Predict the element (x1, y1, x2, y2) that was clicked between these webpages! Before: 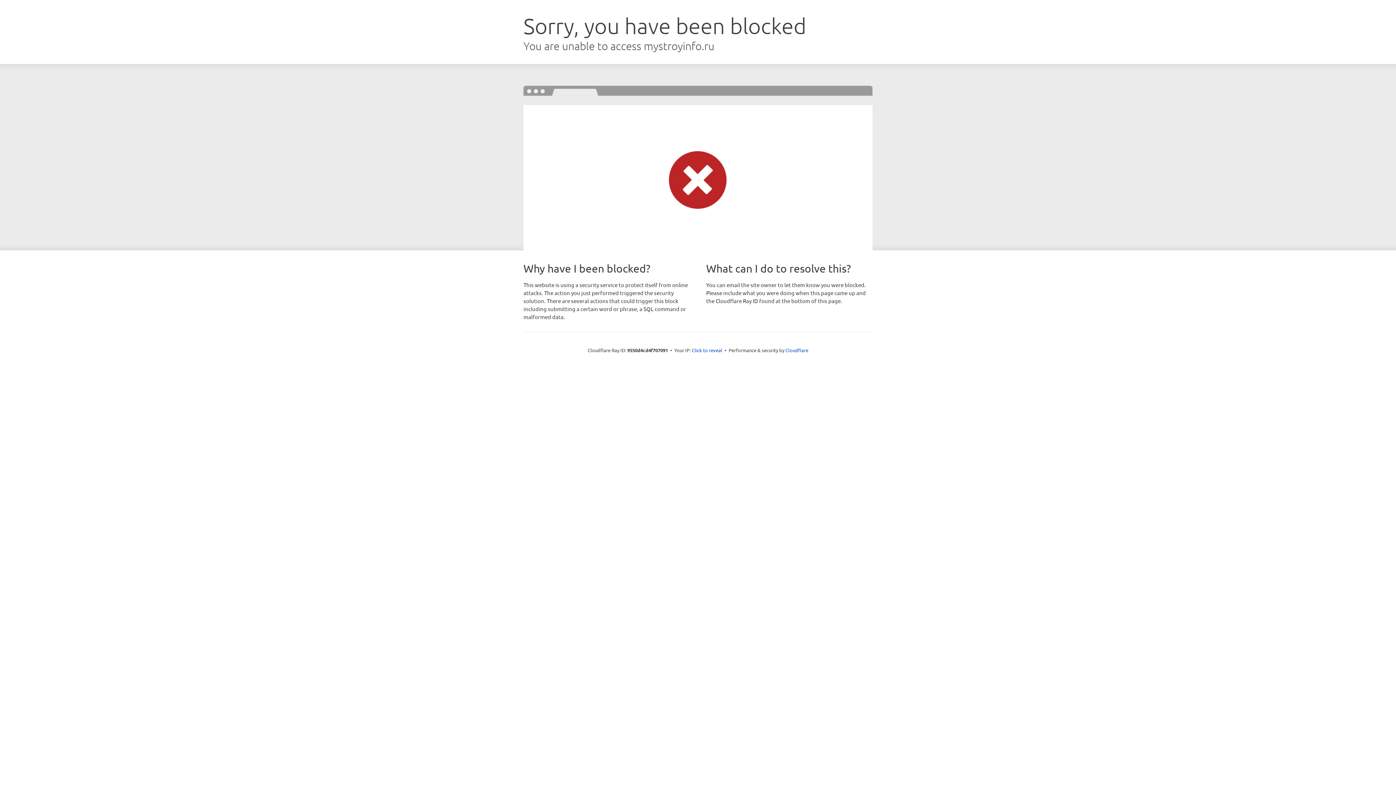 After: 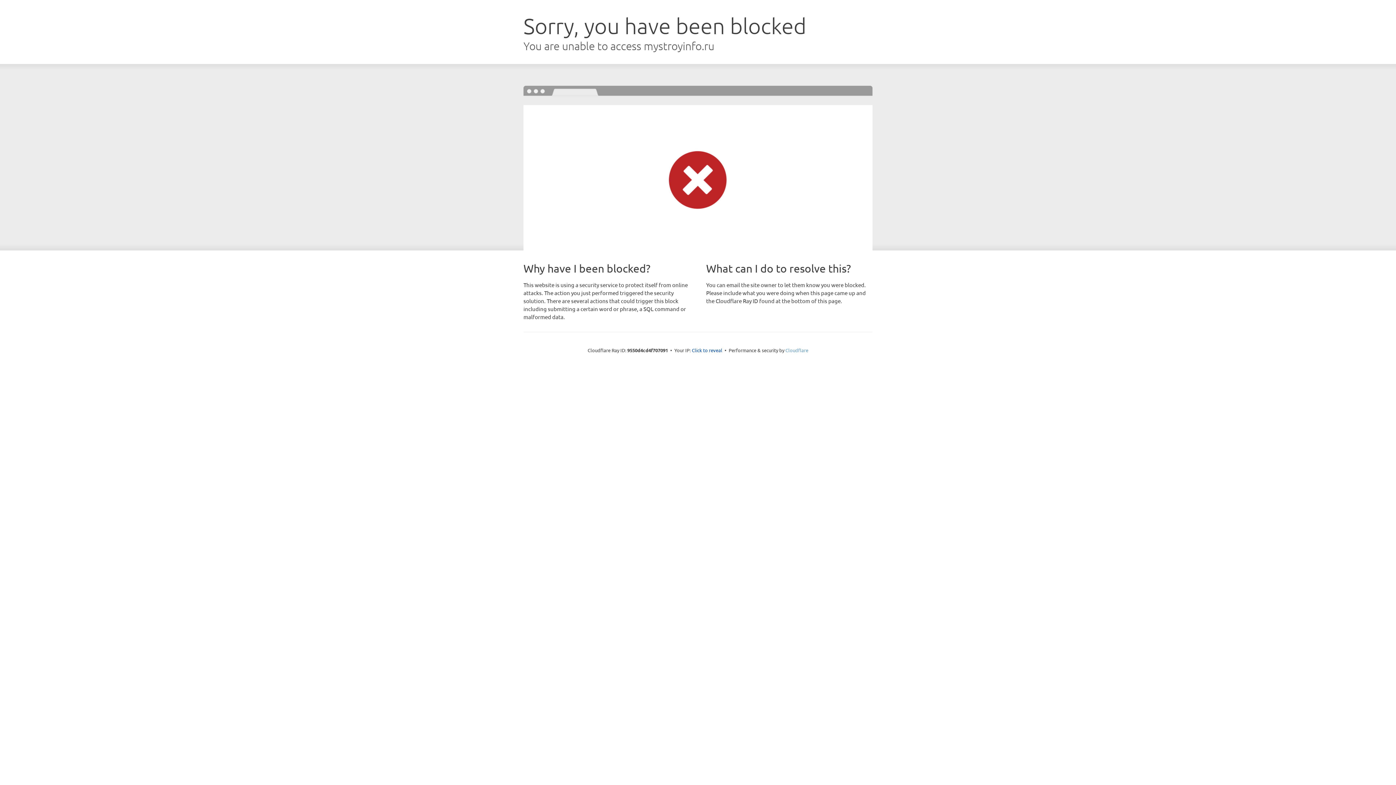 Action: bbox: (785, 347, 808, 353) label: Cloudflare